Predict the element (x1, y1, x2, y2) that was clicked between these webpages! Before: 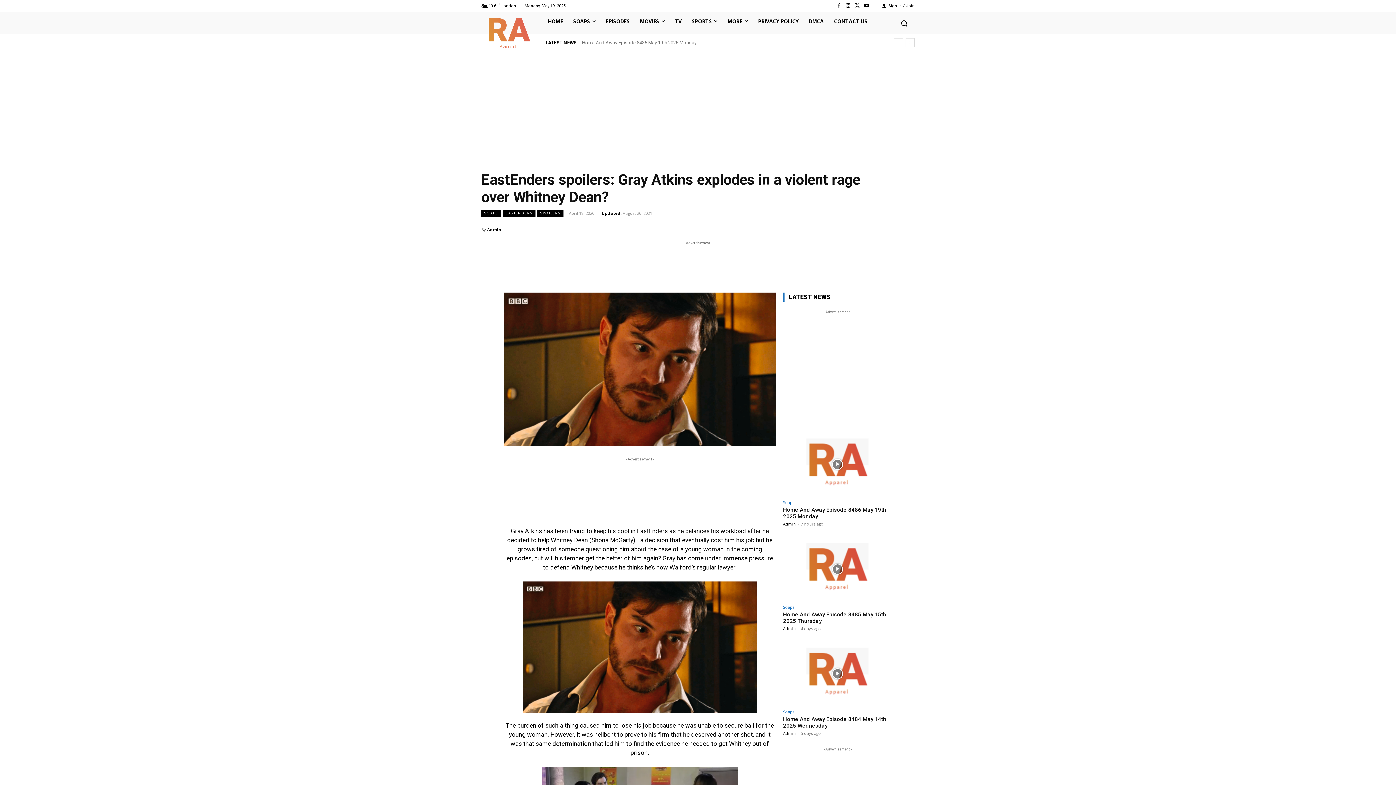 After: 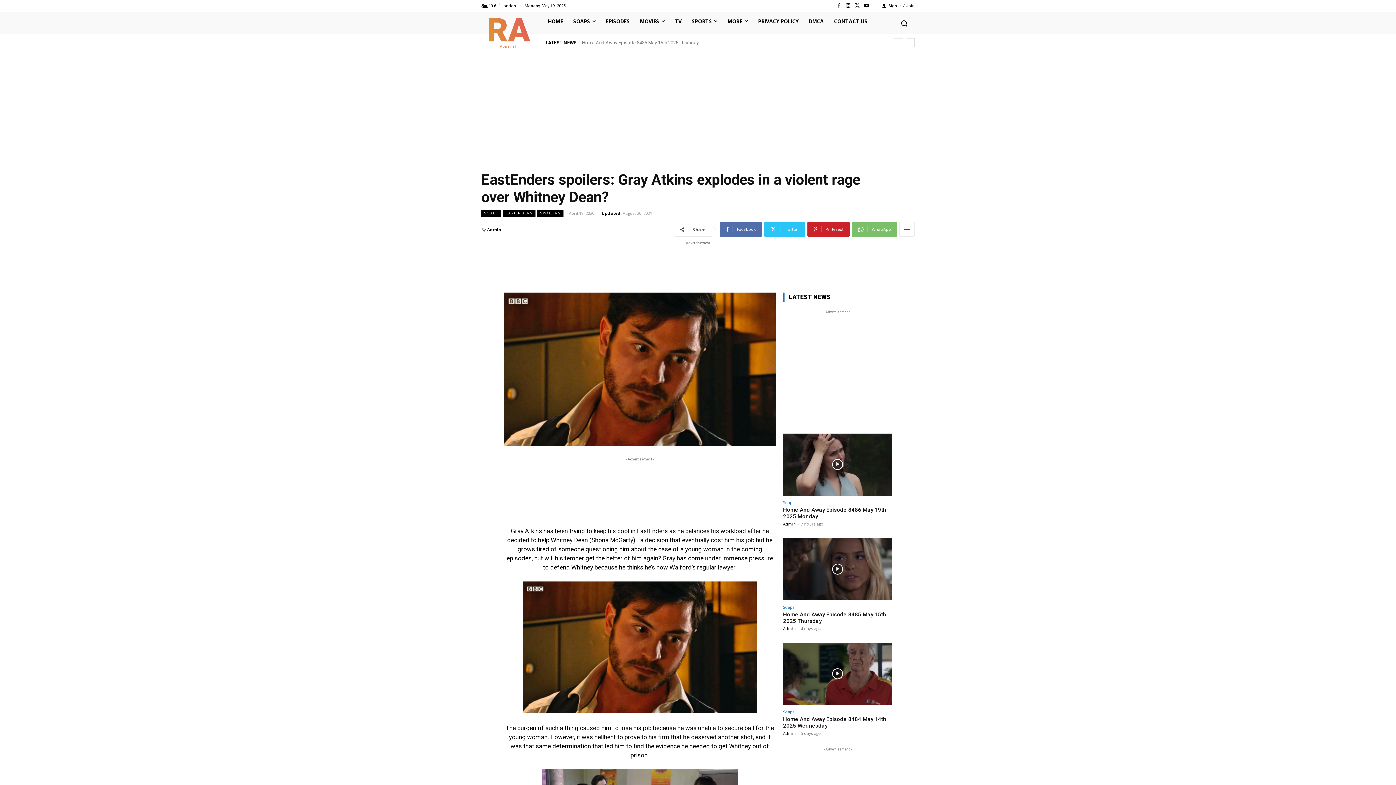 Action: bbox: (899, 222, 914, 236)